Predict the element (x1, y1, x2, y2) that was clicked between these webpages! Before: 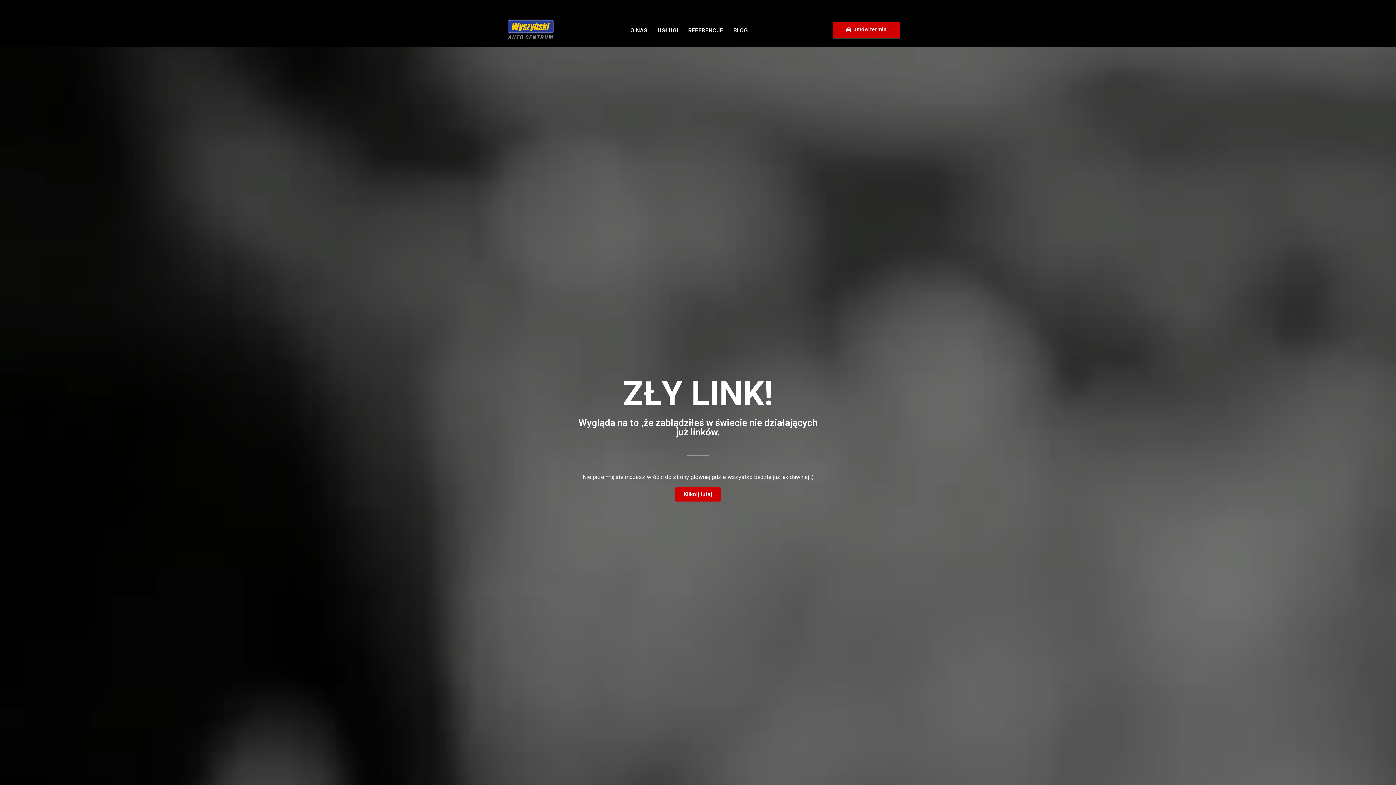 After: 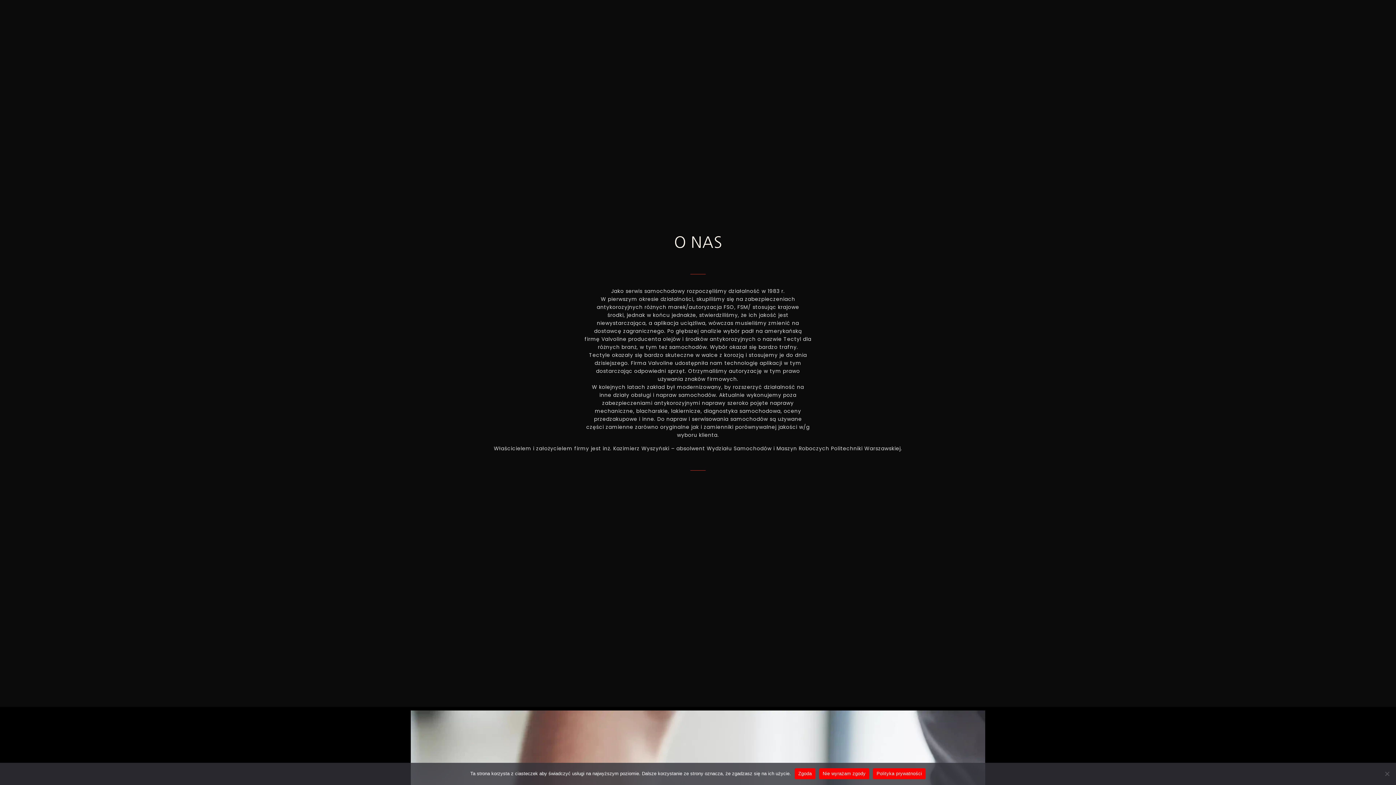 Action: bbox: (625, 22, 652, 39) label: O NAS